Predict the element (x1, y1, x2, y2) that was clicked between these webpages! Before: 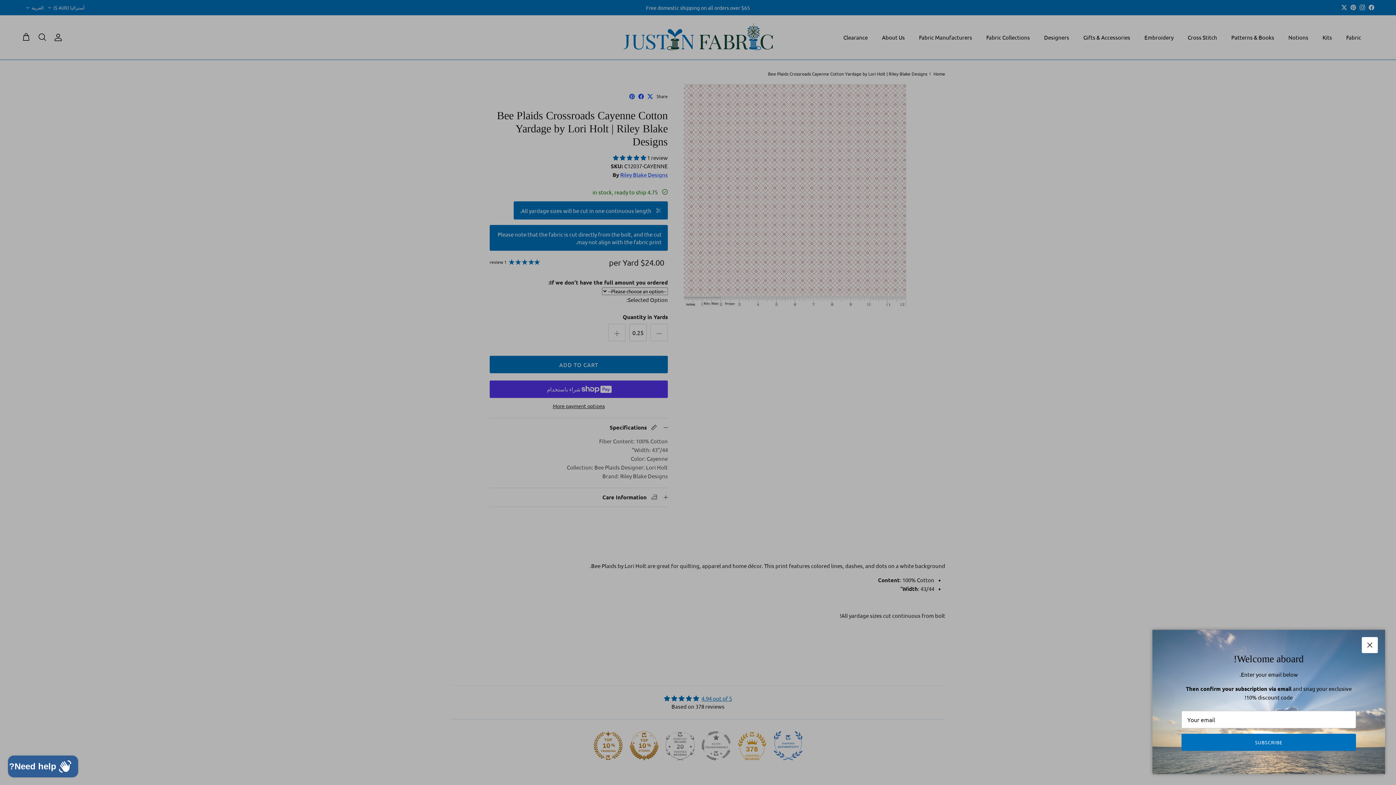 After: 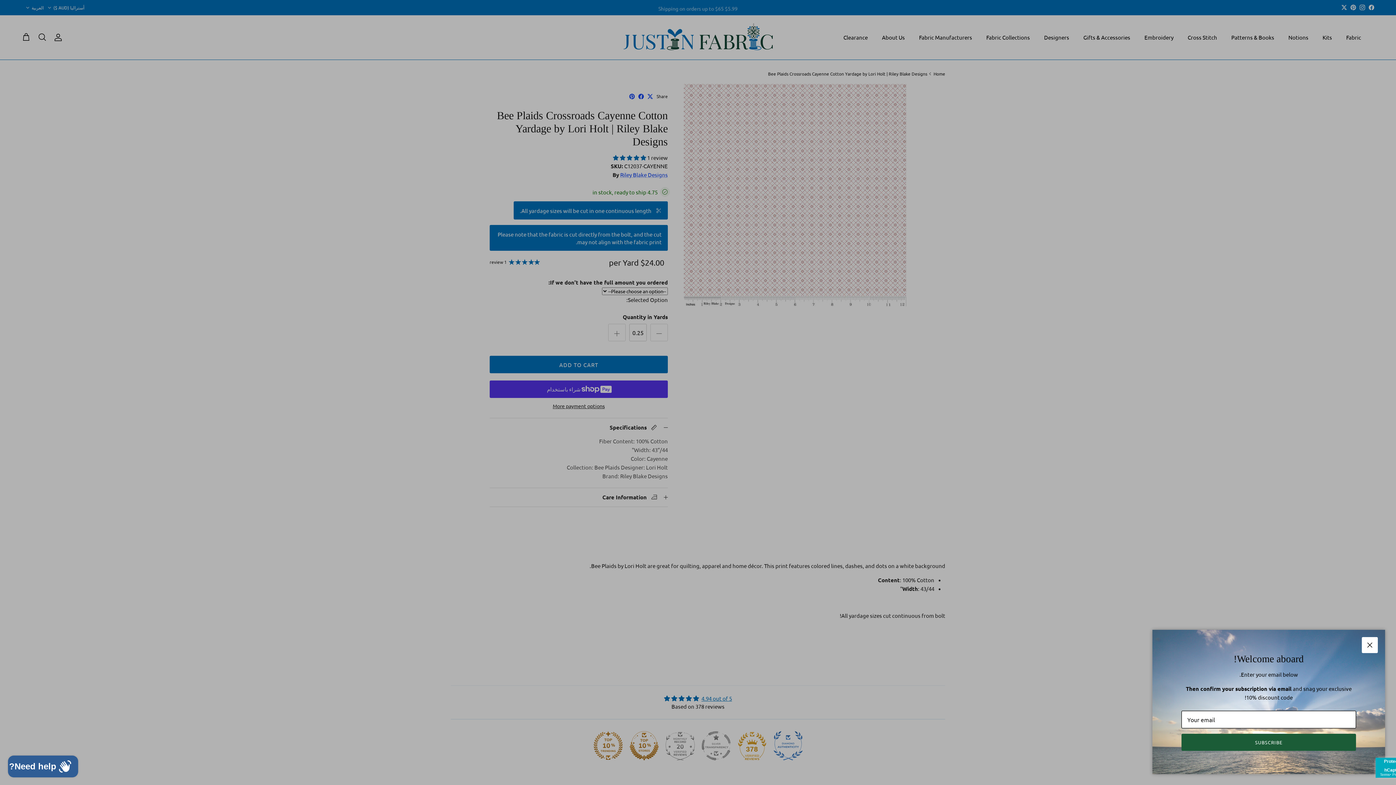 Action: label: SUBSCRIBE bbox: (1199, 727, 1338, 741)